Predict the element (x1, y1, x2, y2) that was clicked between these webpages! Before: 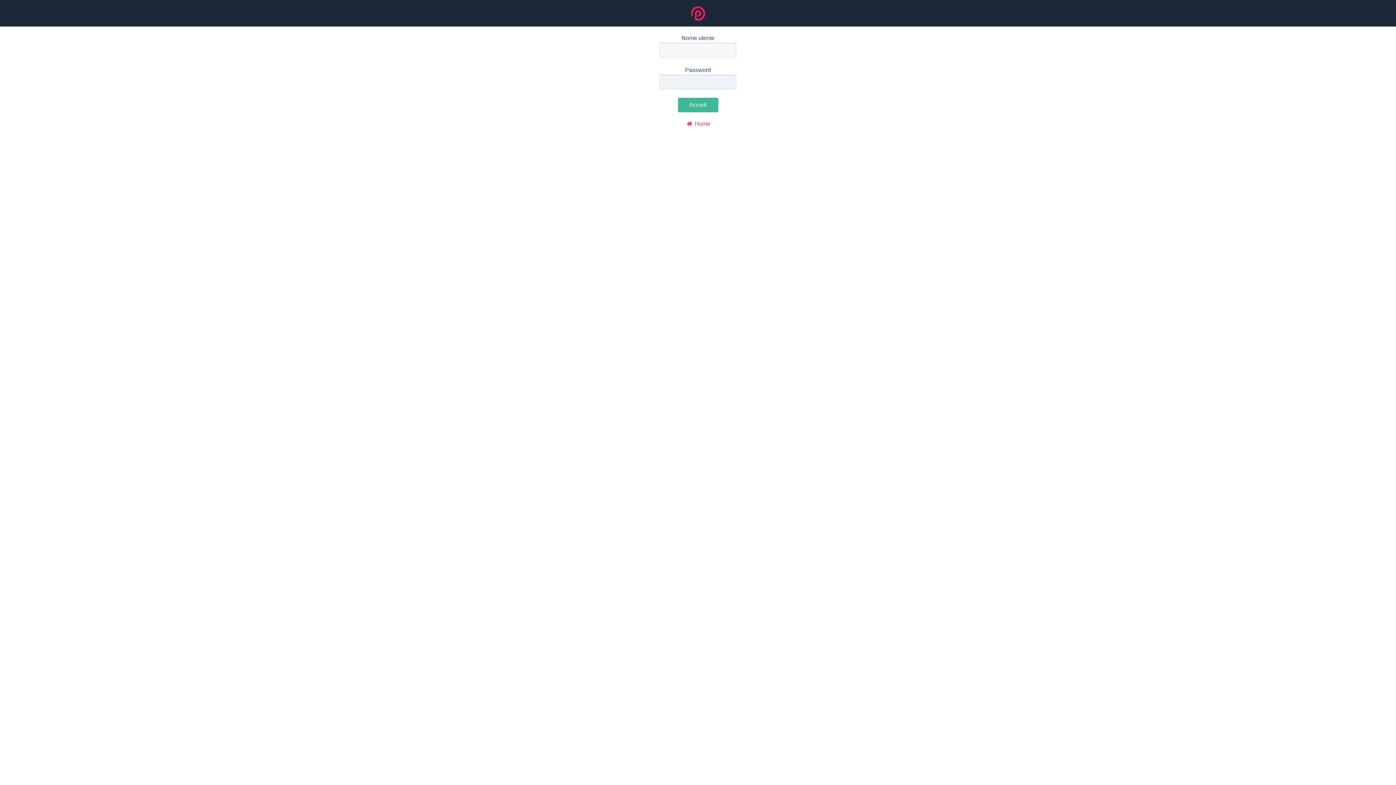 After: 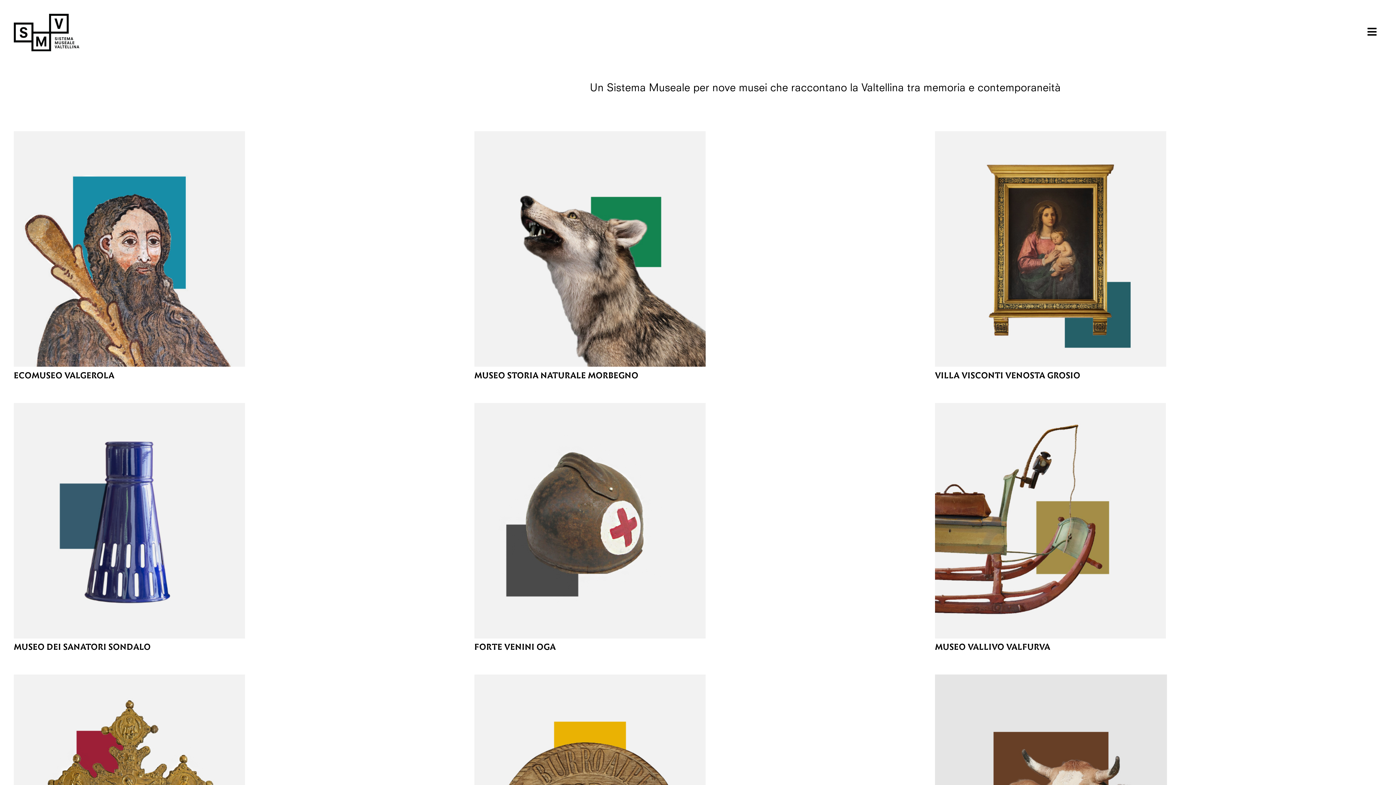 Action: bbox: (685, 120, 710, 126) label:  Home